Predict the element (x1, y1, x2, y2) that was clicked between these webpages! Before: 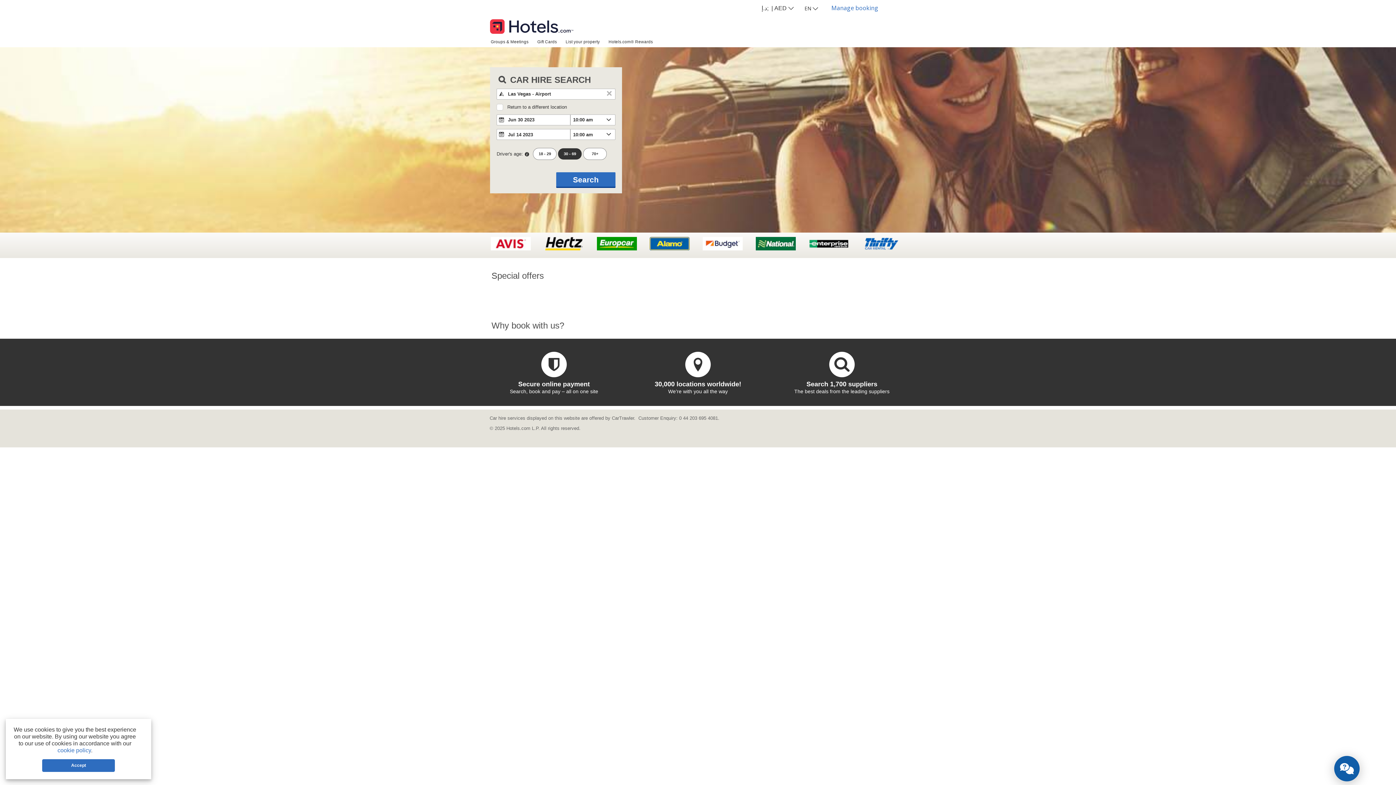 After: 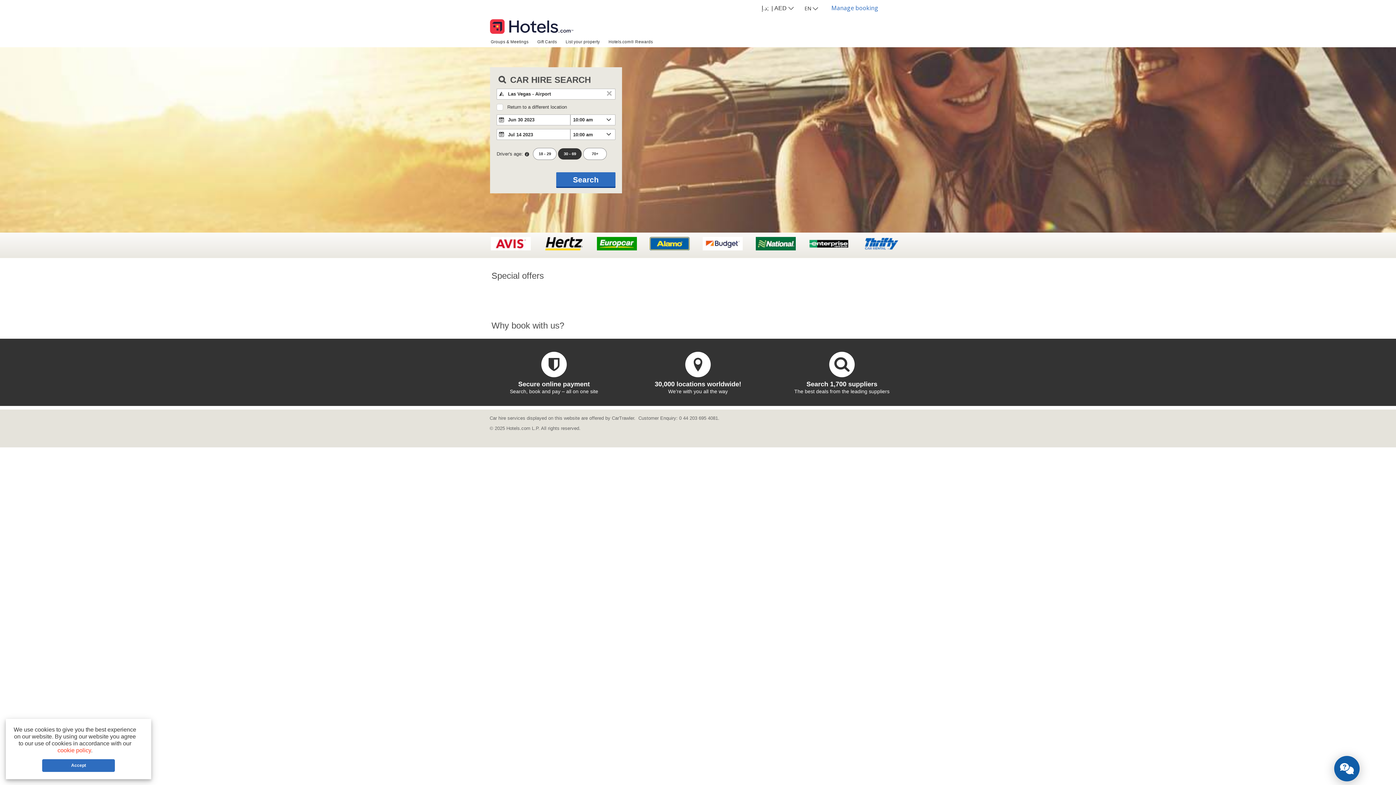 Action: bbox: (57, 747, 91, 753) label: cookie policy